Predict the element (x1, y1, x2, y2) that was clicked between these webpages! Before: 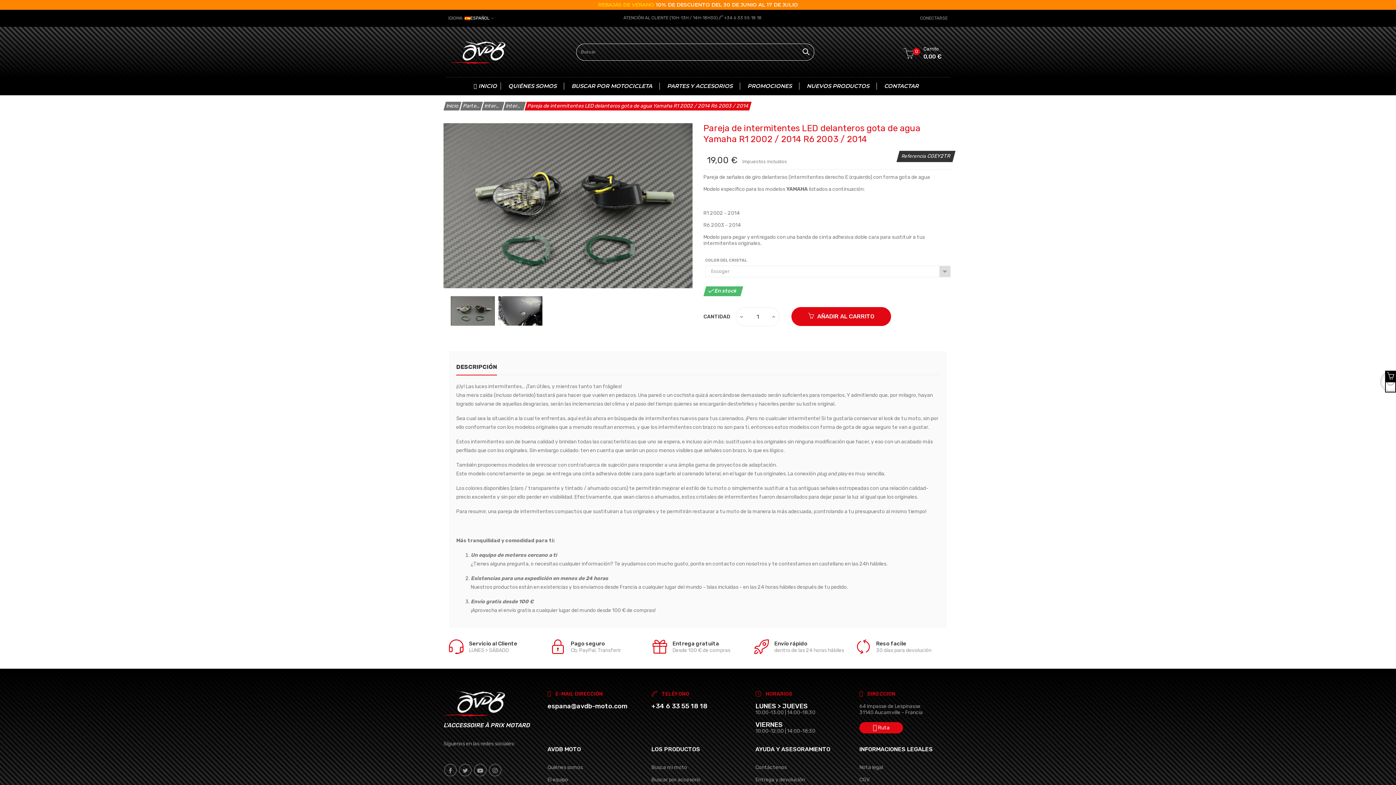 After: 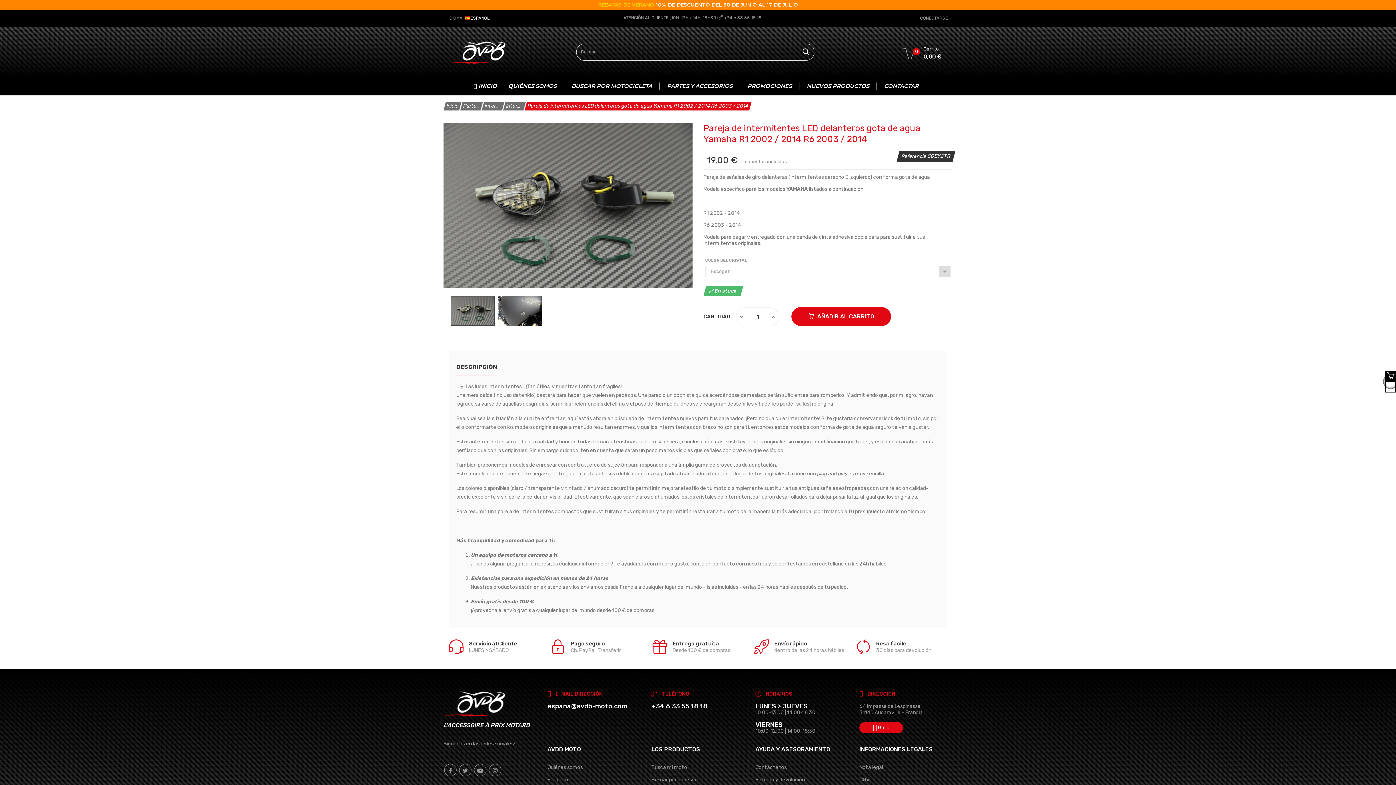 Action: bbox: (456, 358, 497, 375) label: DESCRIPCIÓN